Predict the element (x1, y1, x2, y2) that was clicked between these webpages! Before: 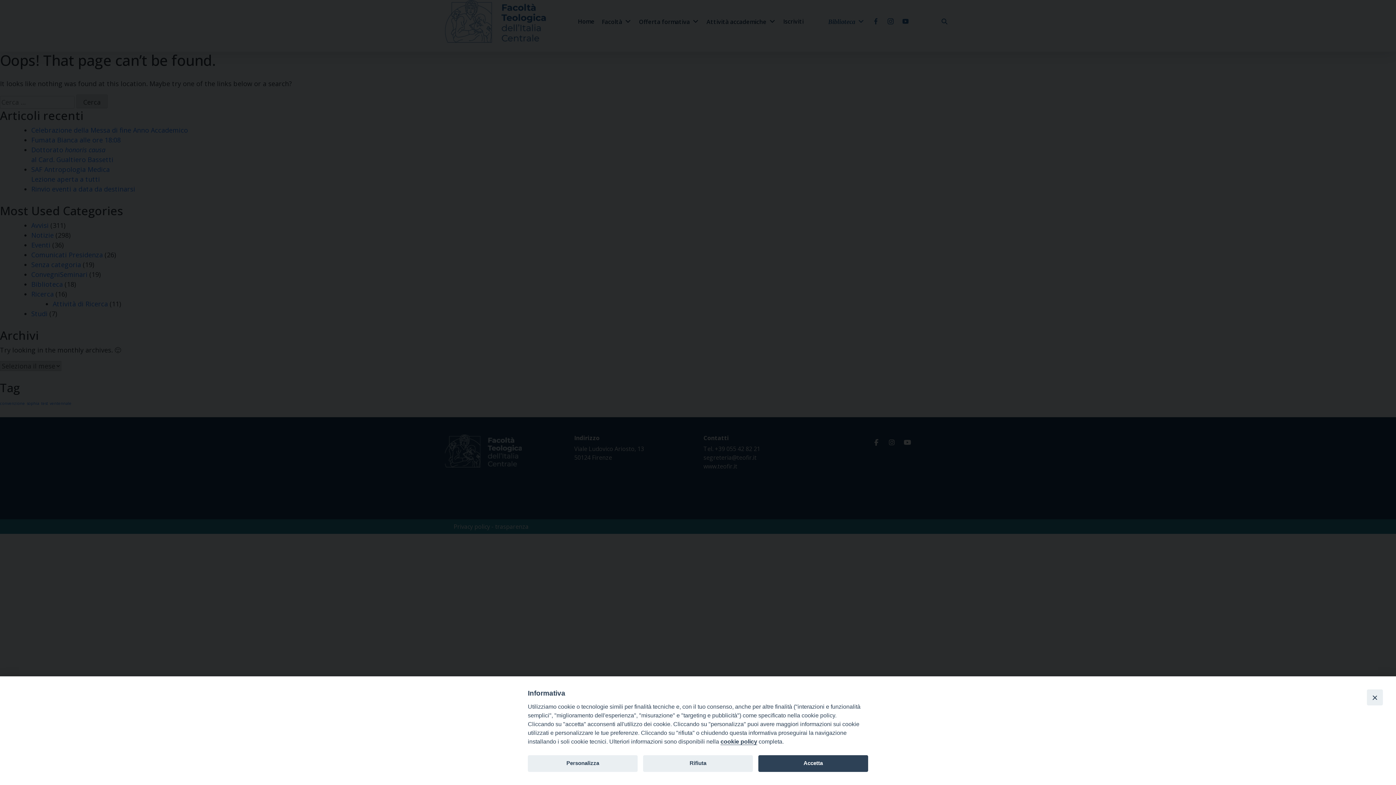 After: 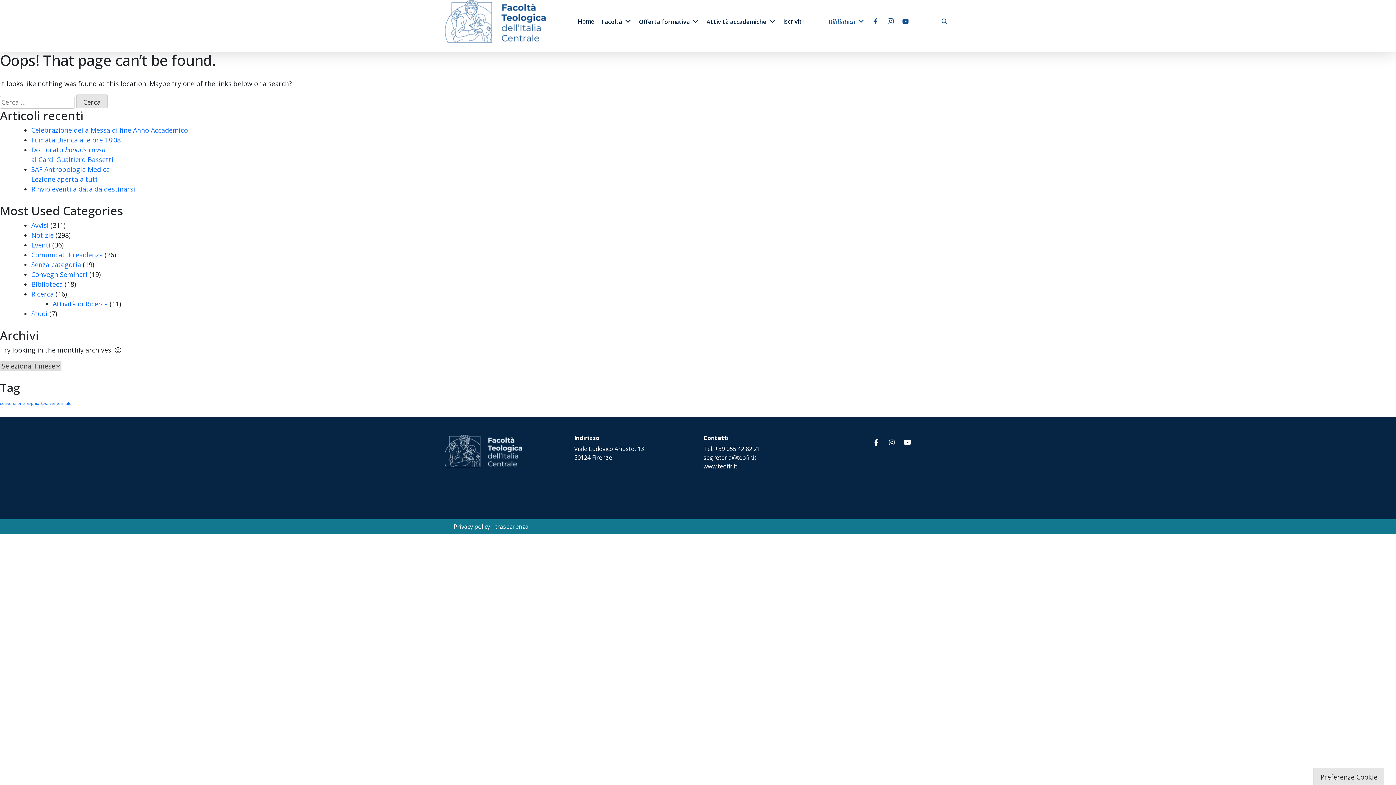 Action: label: Rifiuta bbox: (643, 755, 753, 772)